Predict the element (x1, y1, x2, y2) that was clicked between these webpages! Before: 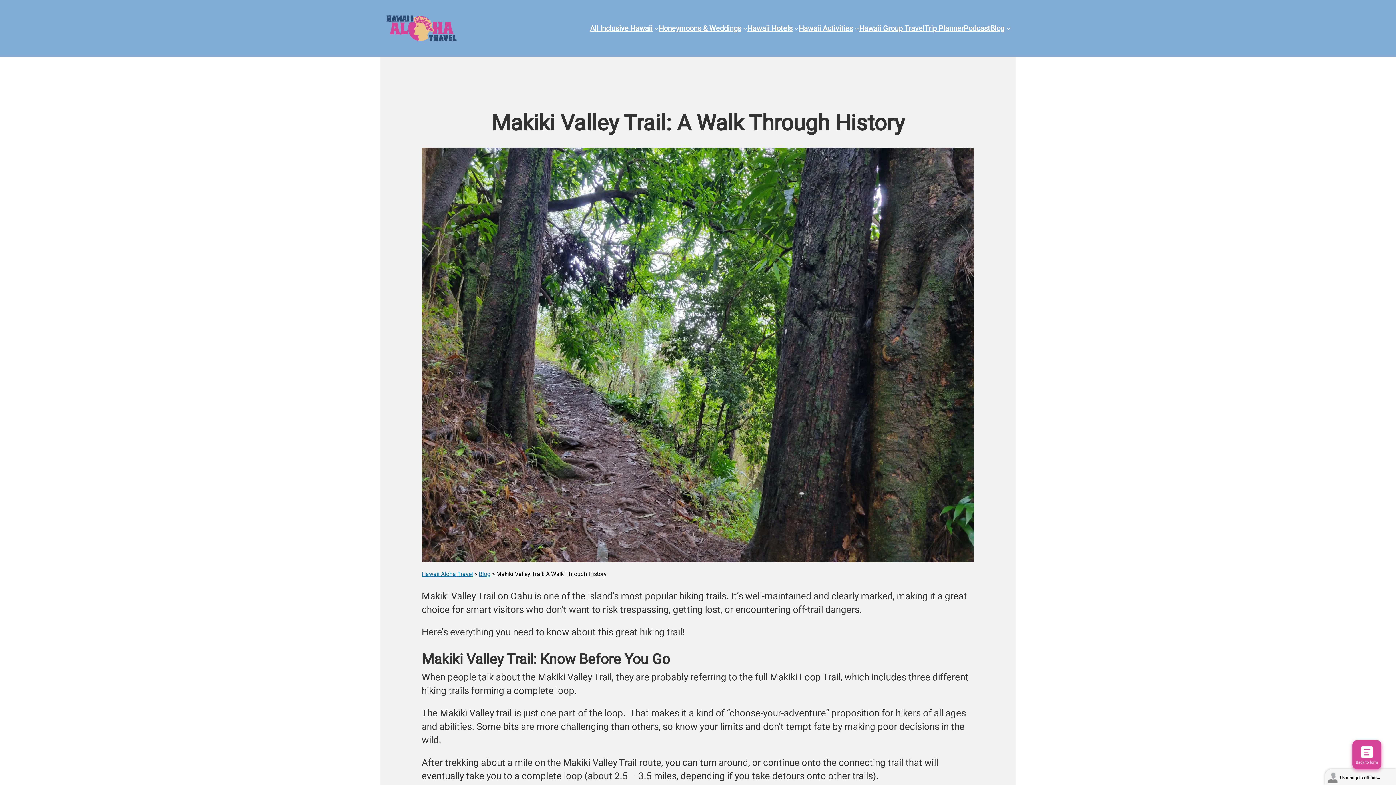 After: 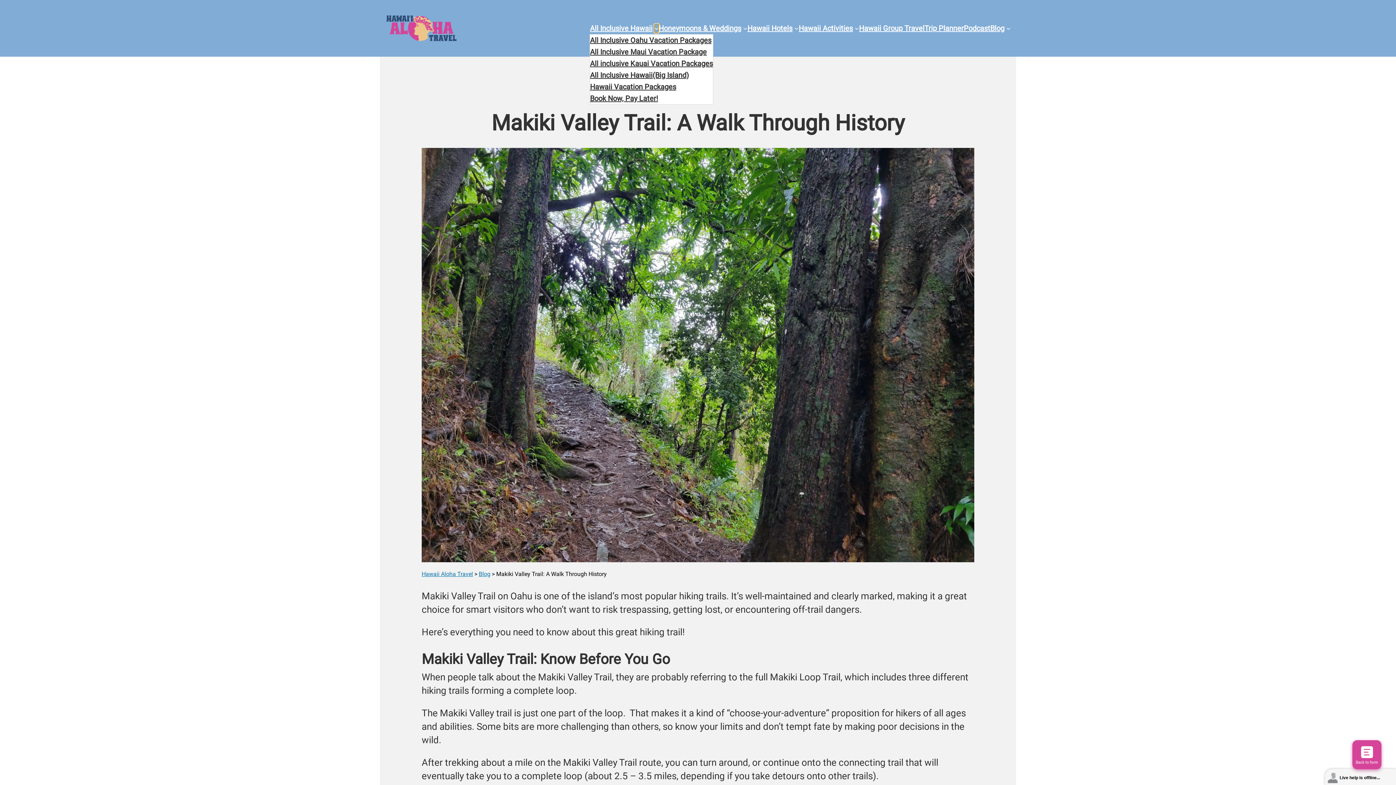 Action: label: All Inclusive Hawaii submenu bbox: (654, 26, 658, 30)